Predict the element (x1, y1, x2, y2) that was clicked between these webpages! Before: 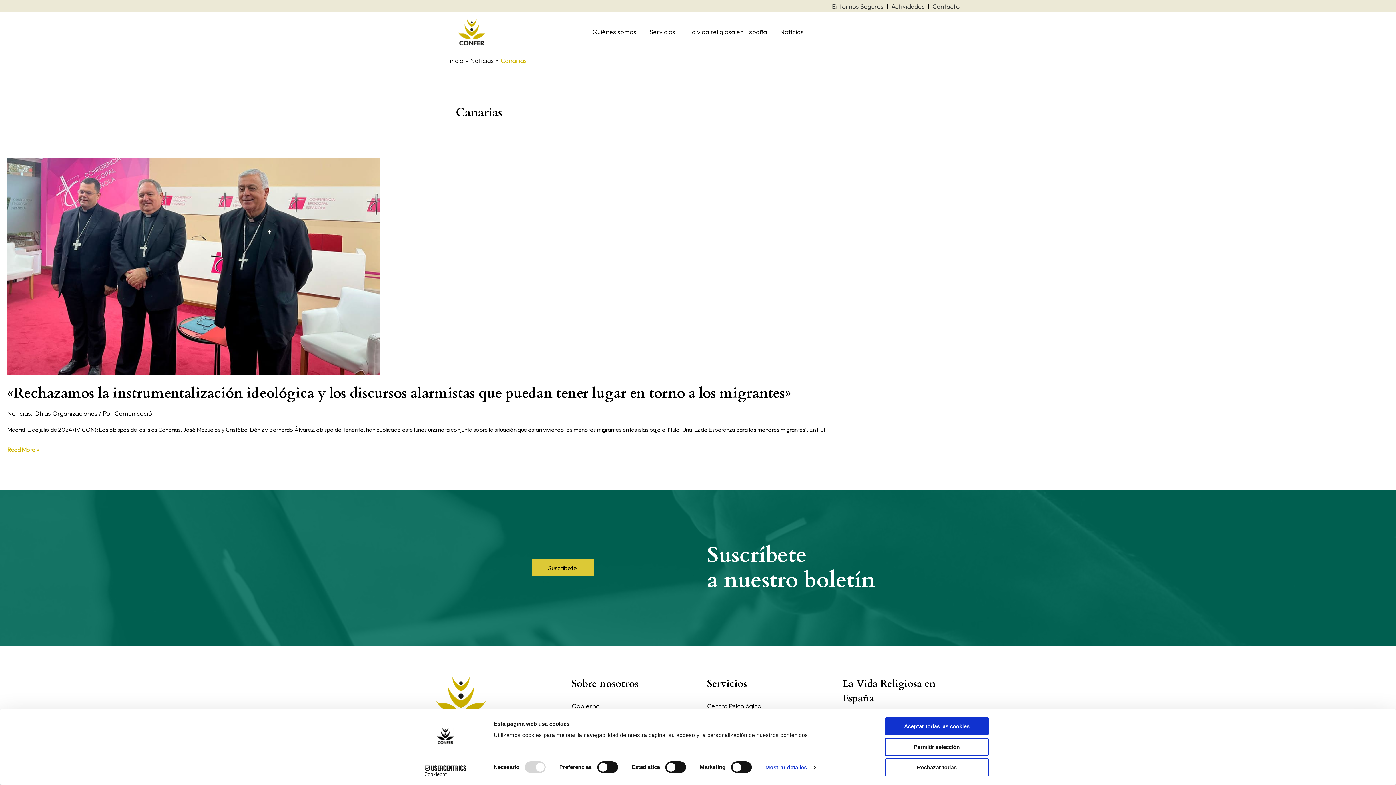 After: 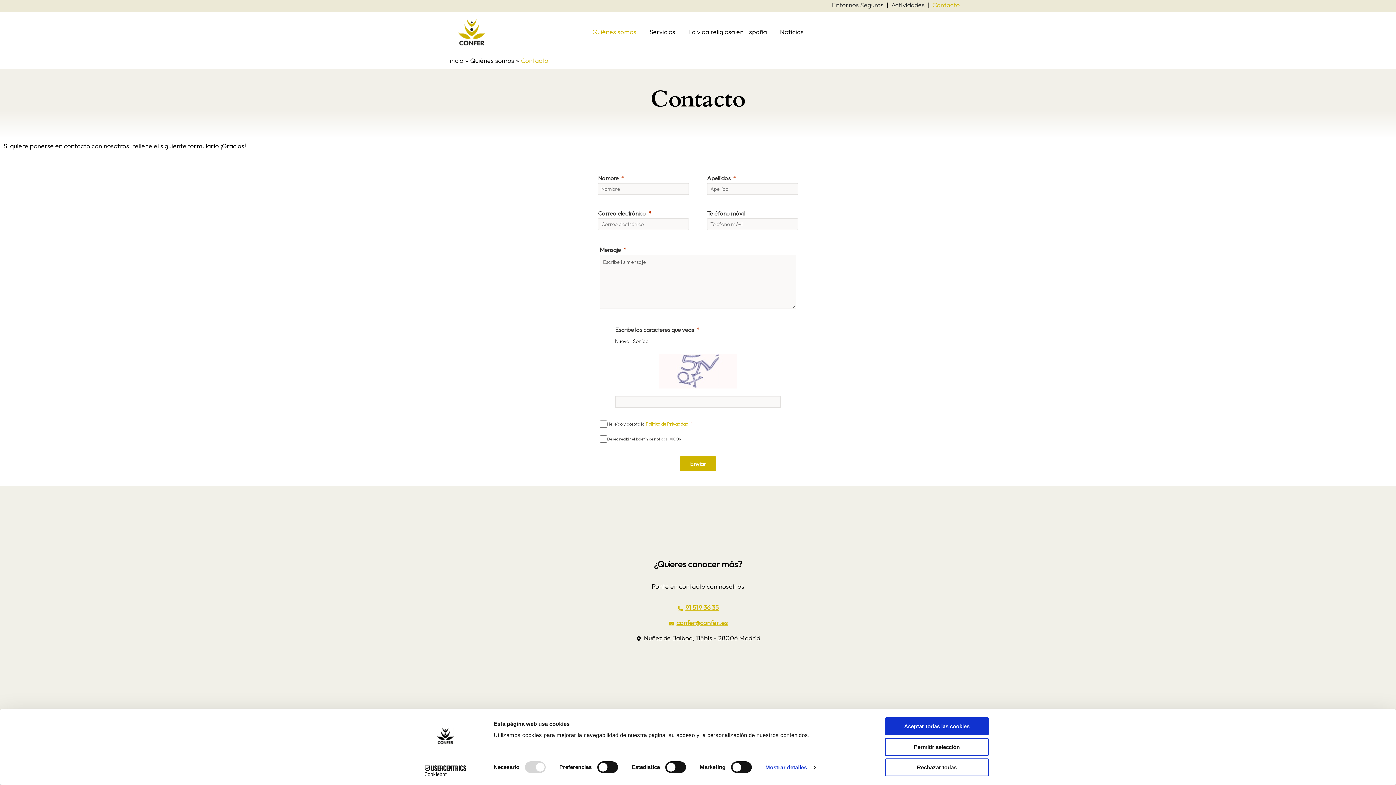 Action: label: Contacto bbox: (929, 3, 960, 8)